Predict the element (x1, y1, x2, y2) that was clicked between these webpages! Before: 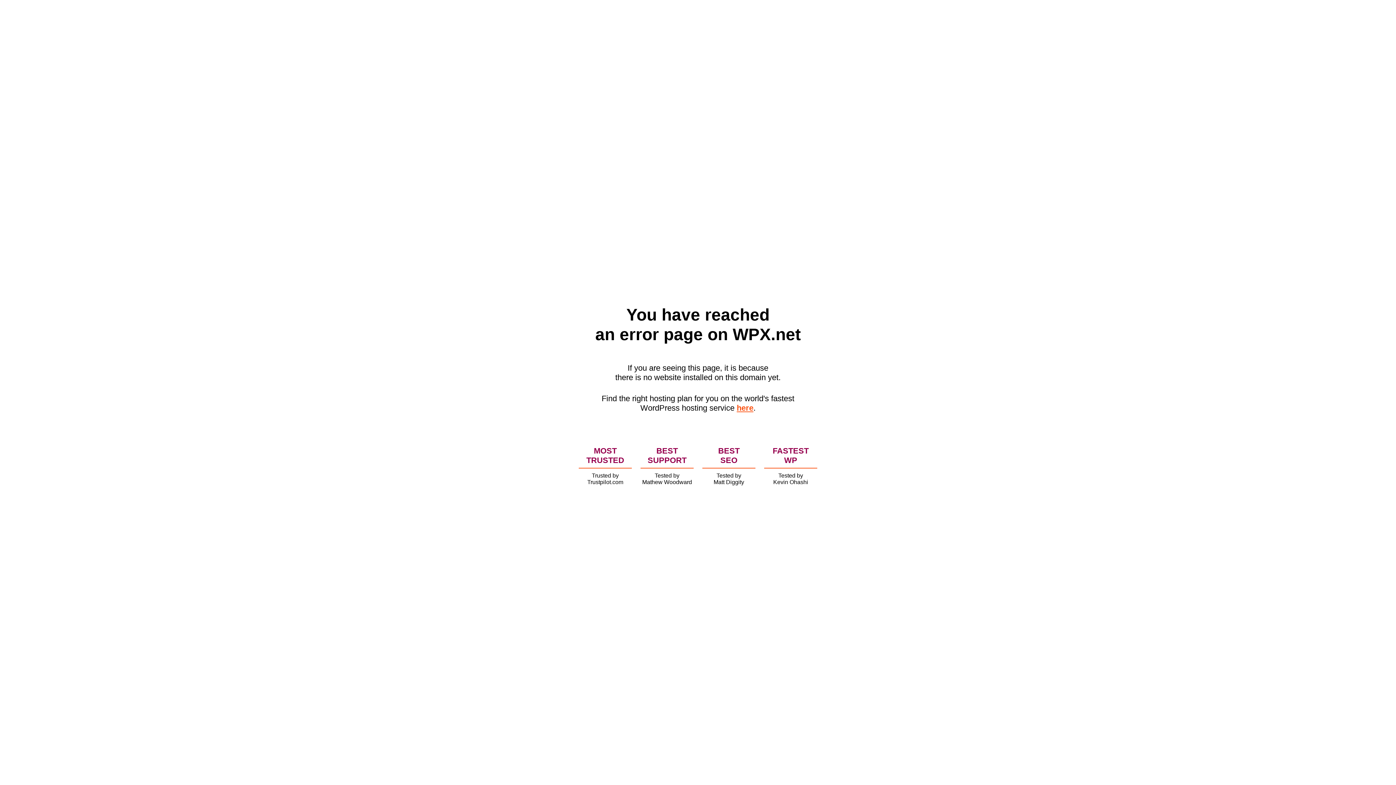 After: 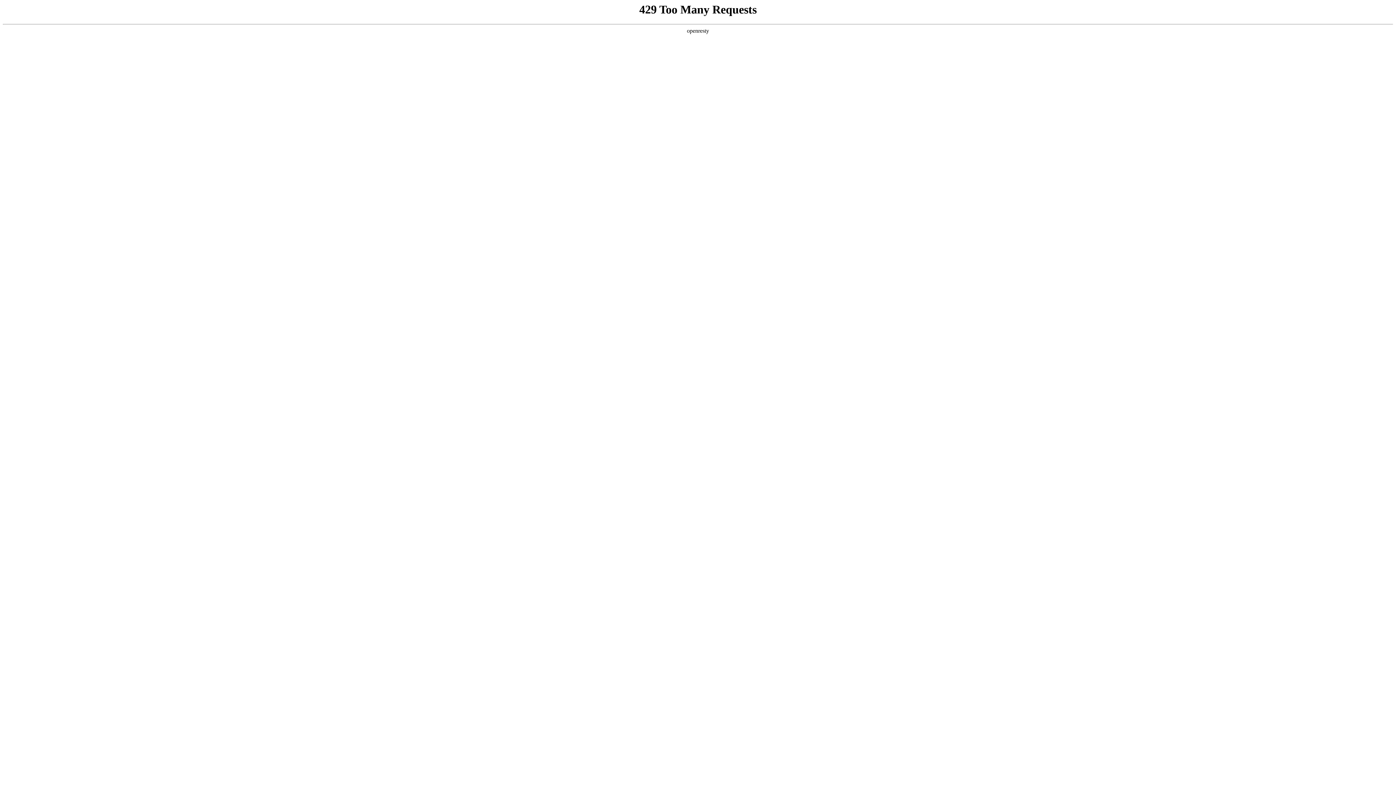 Action: bbox: (736, 403, 753, 412) label: here